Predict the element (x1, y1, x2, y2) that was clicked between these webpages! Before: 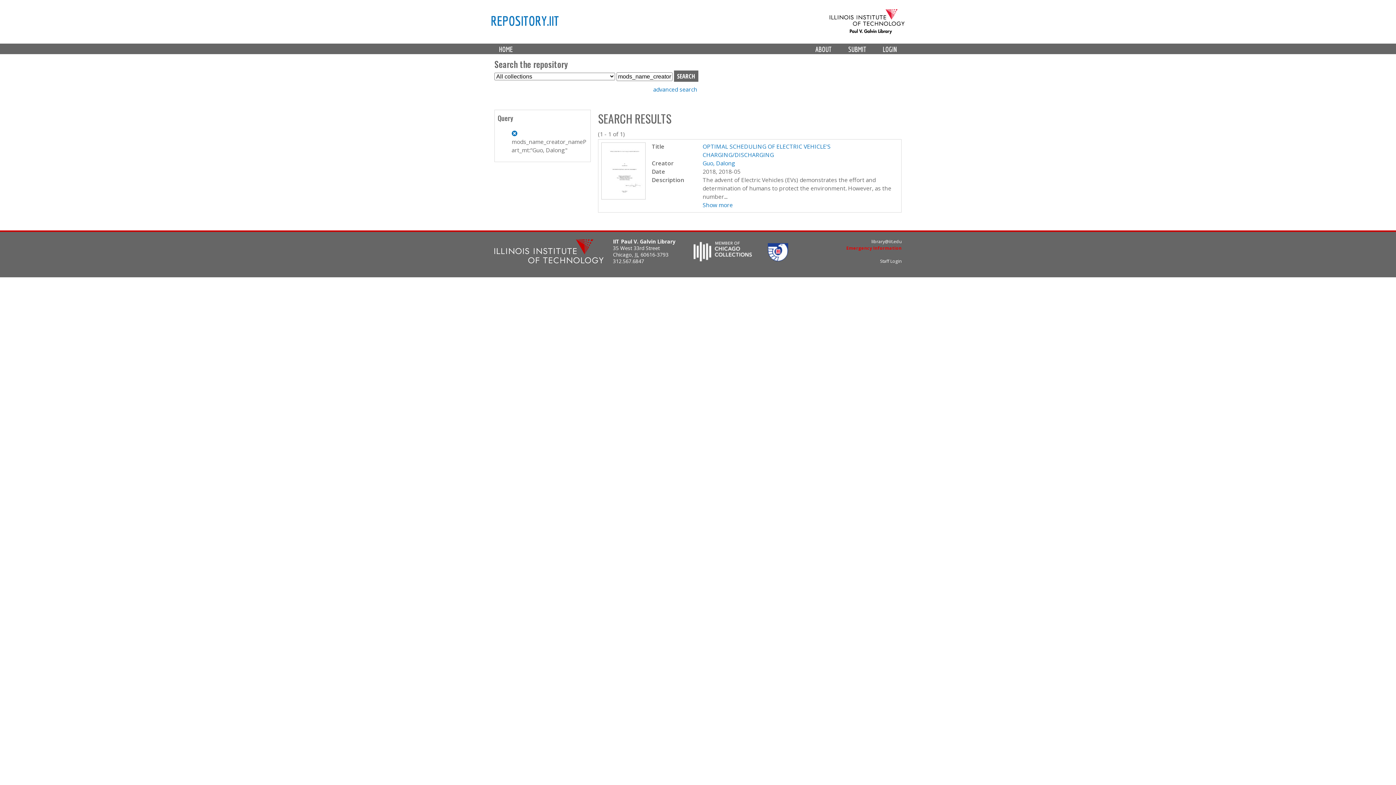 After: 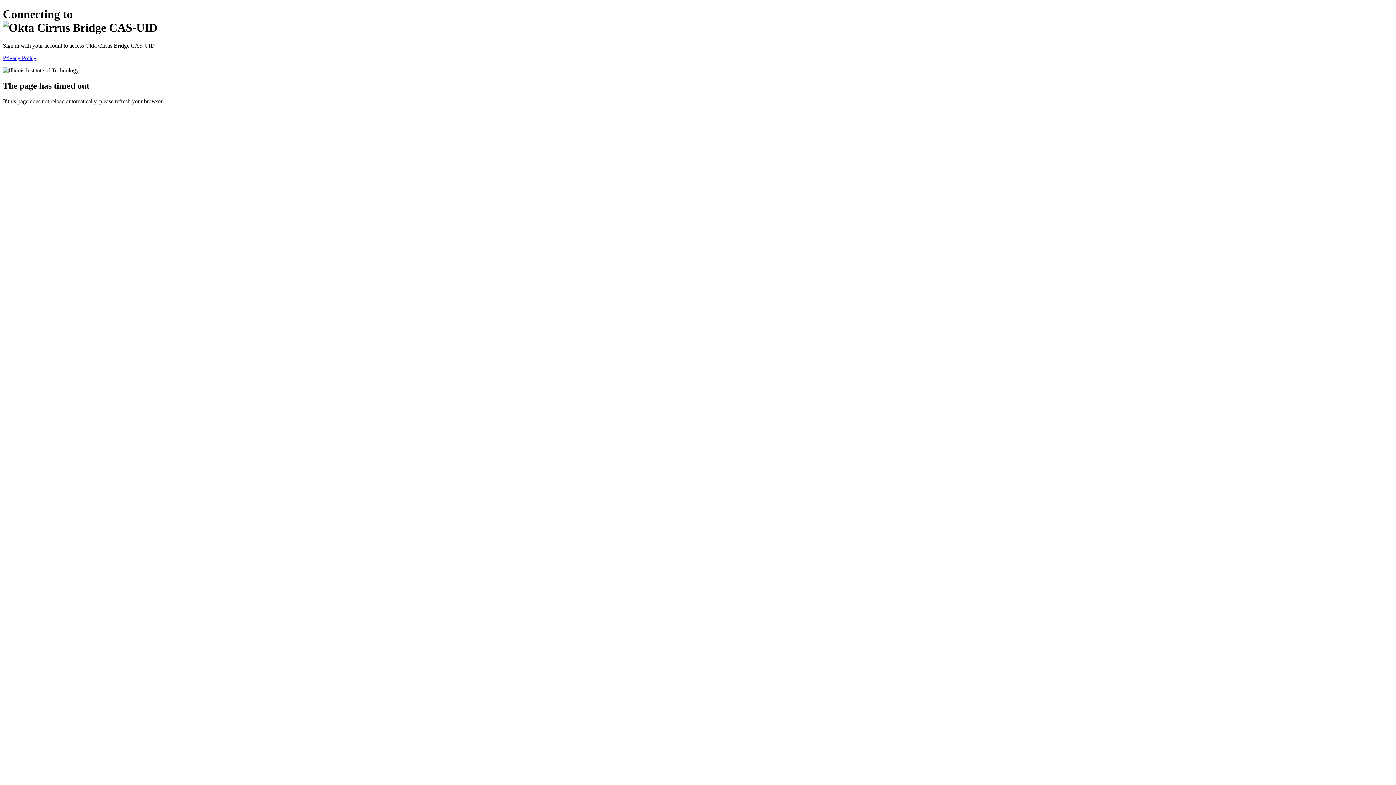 Action: label: Staff Login bbox: (880, 258, 901, 264)